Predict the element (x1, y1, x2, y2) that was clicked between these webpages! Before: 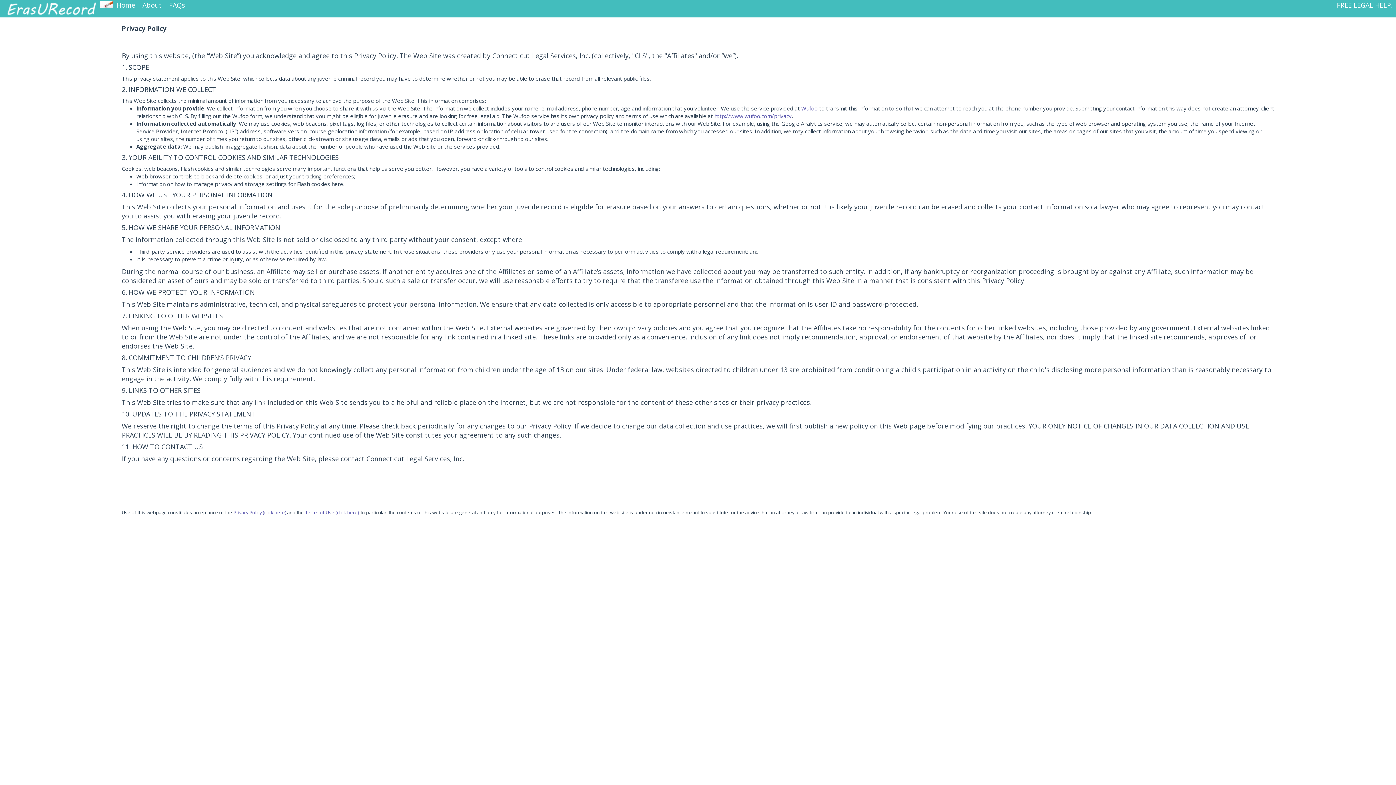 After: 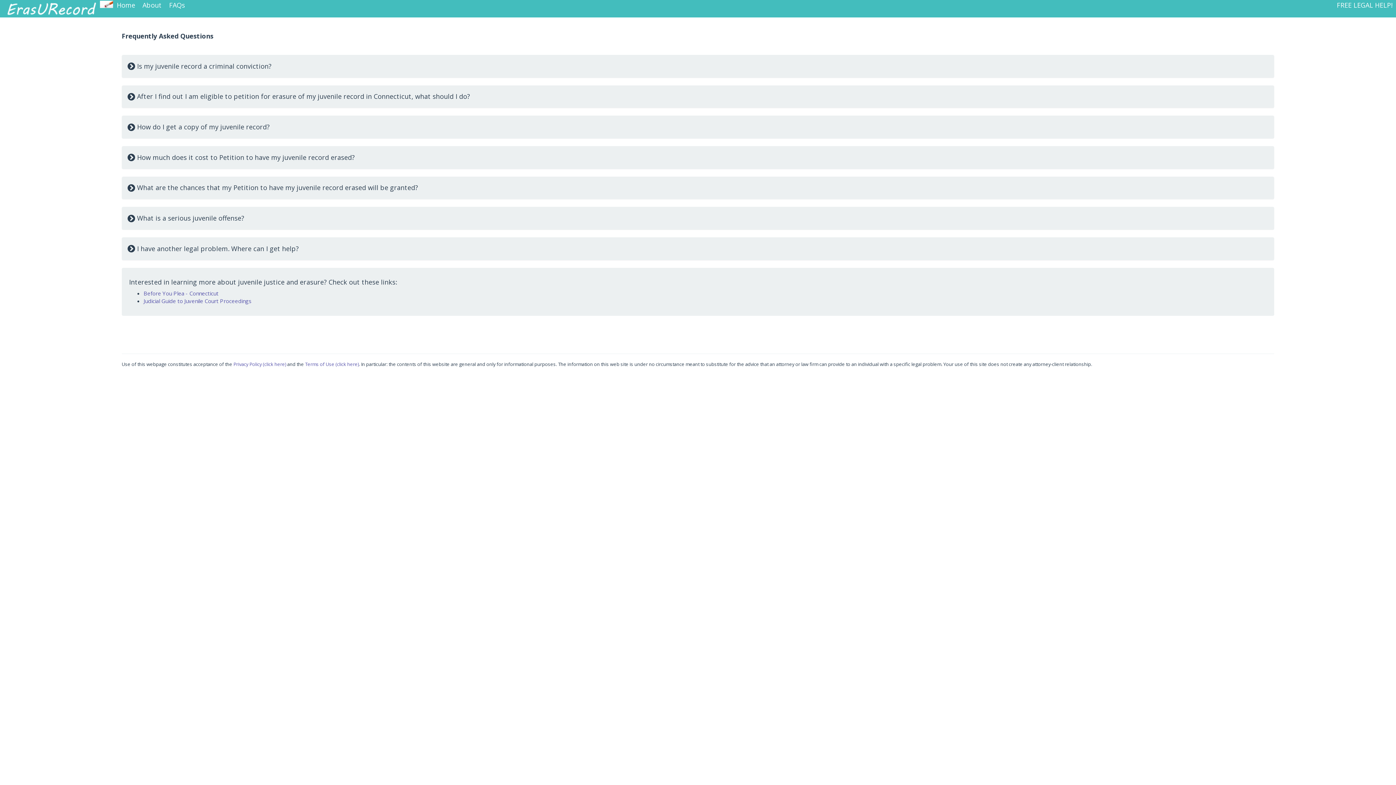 Action: label: FAQs bbox: (165, 0, 188, 10)